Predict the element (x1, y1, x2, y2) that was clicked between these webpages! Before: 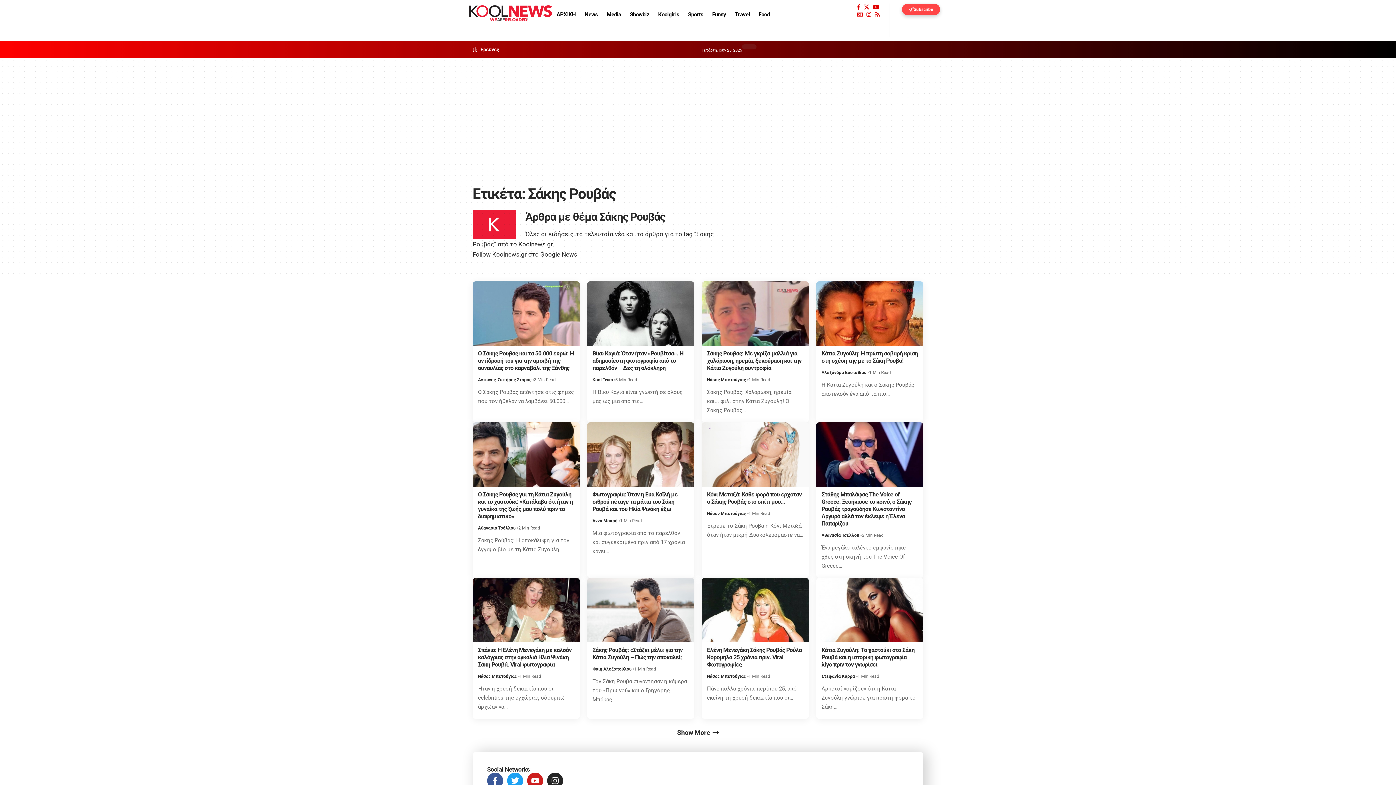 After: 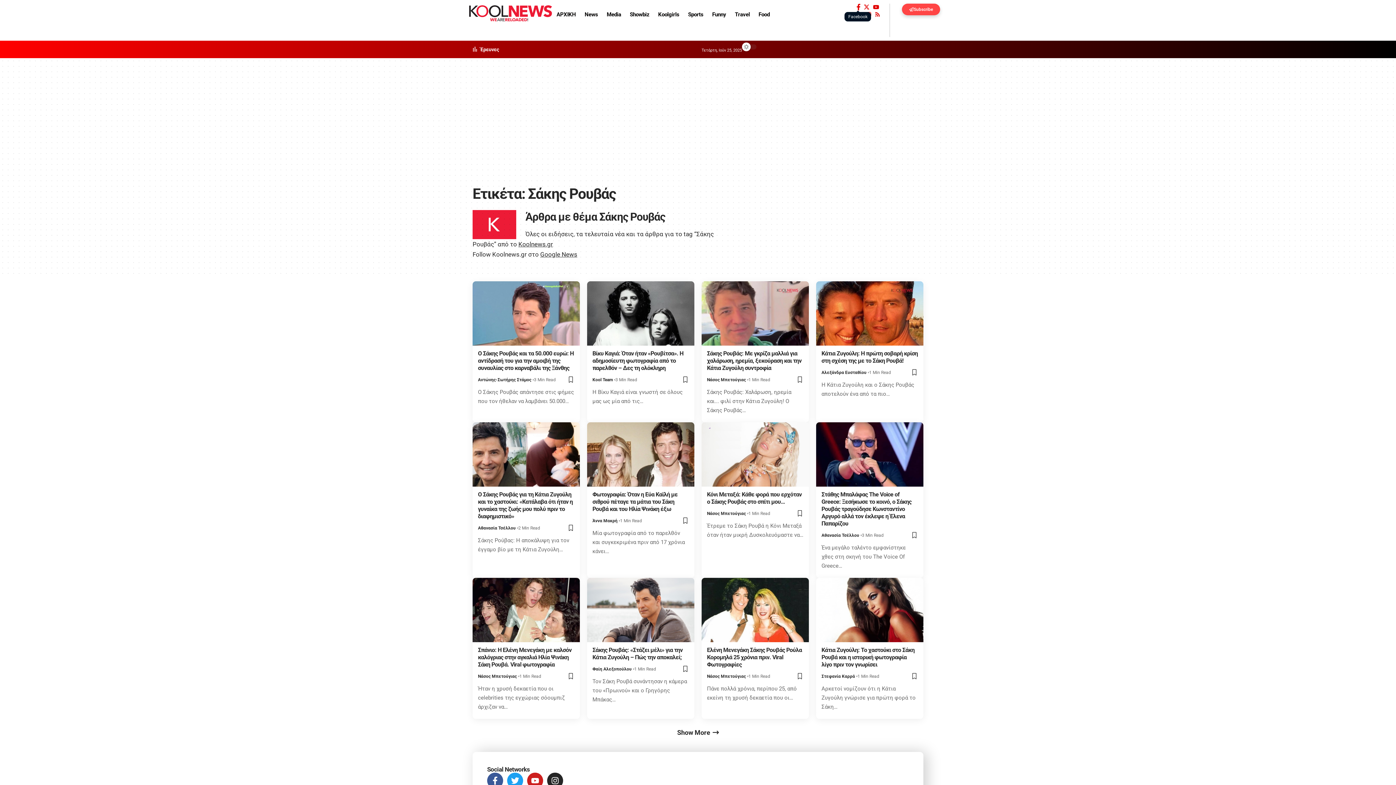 Action: label: Facebook bbox: (855, 3, 862, 10)